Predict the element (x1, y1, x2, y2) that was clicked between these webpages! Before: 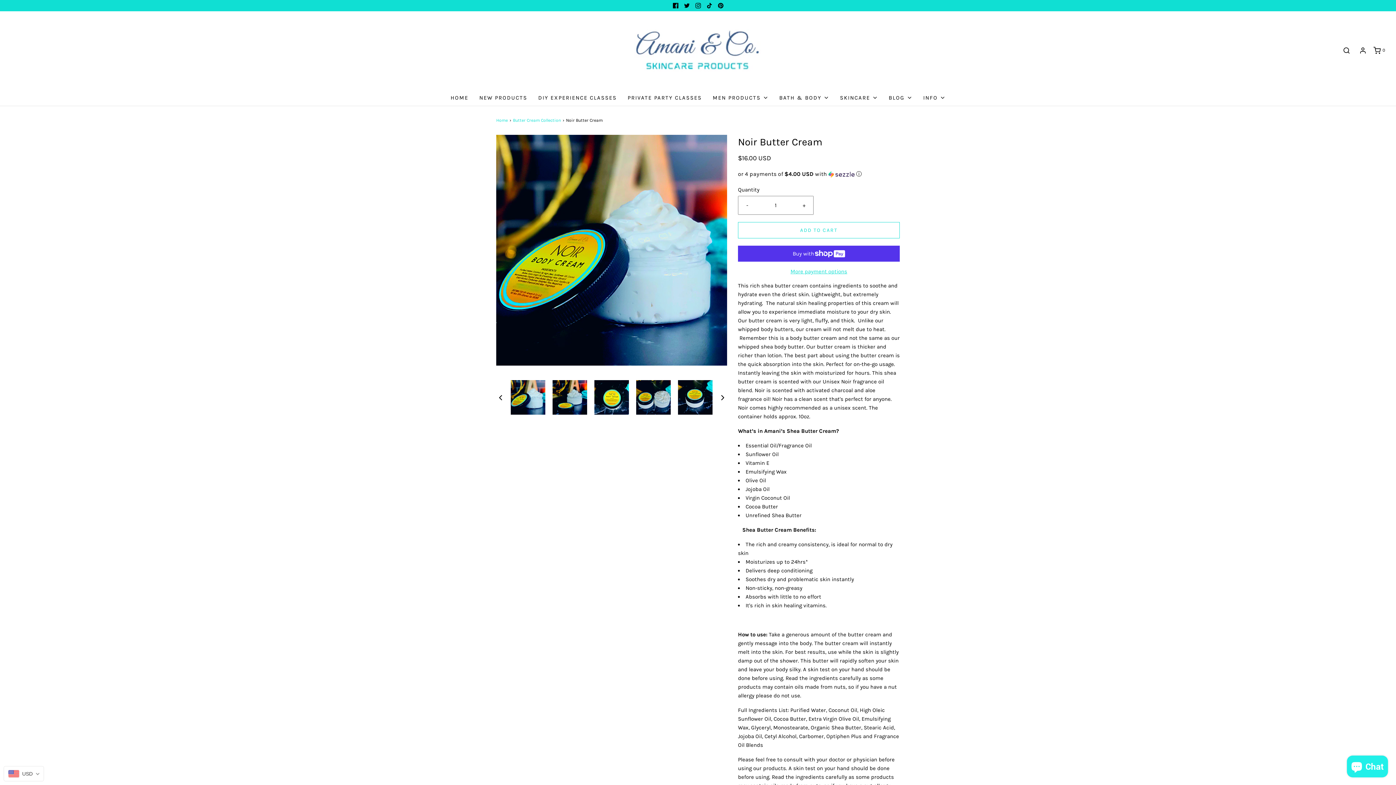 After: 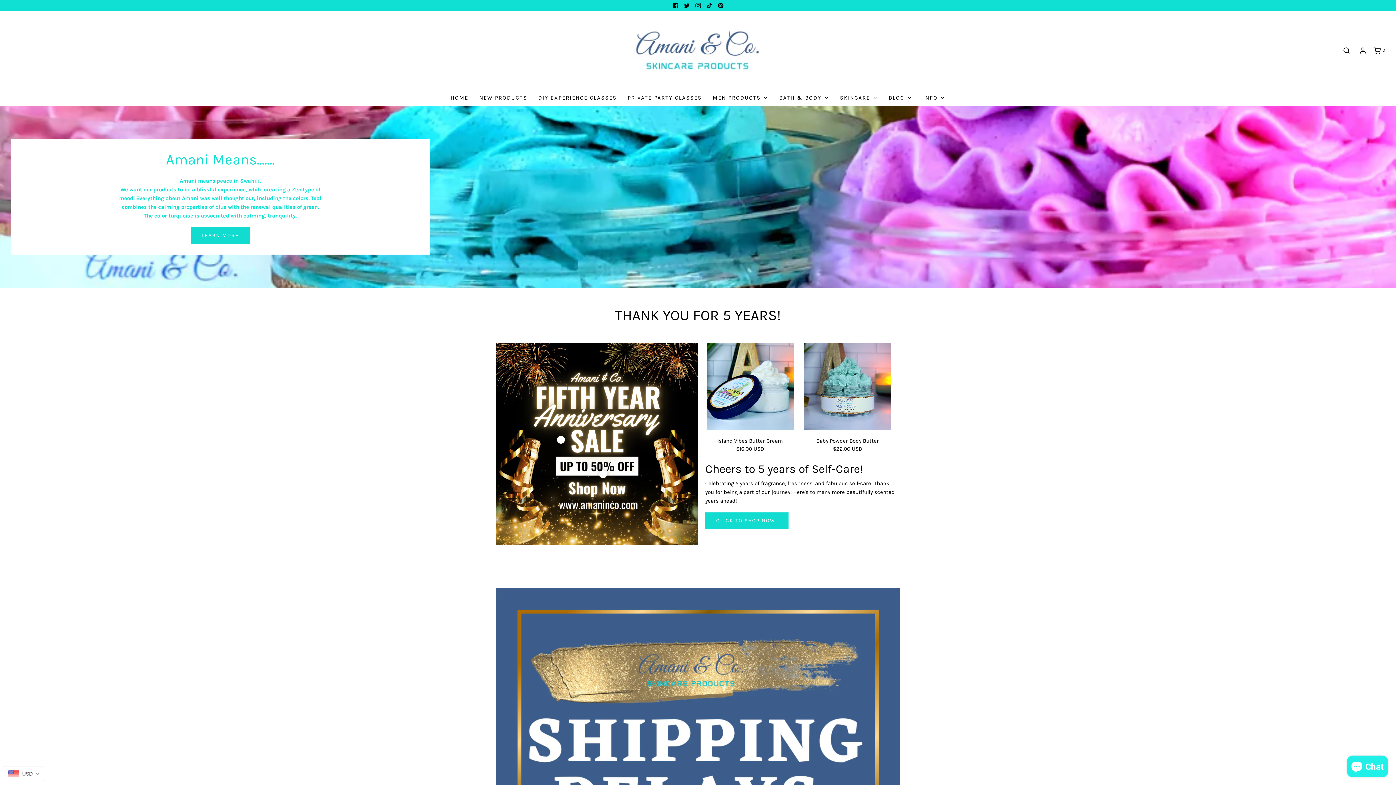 Action: label: Home bbox: (496, 117, 509, 124)